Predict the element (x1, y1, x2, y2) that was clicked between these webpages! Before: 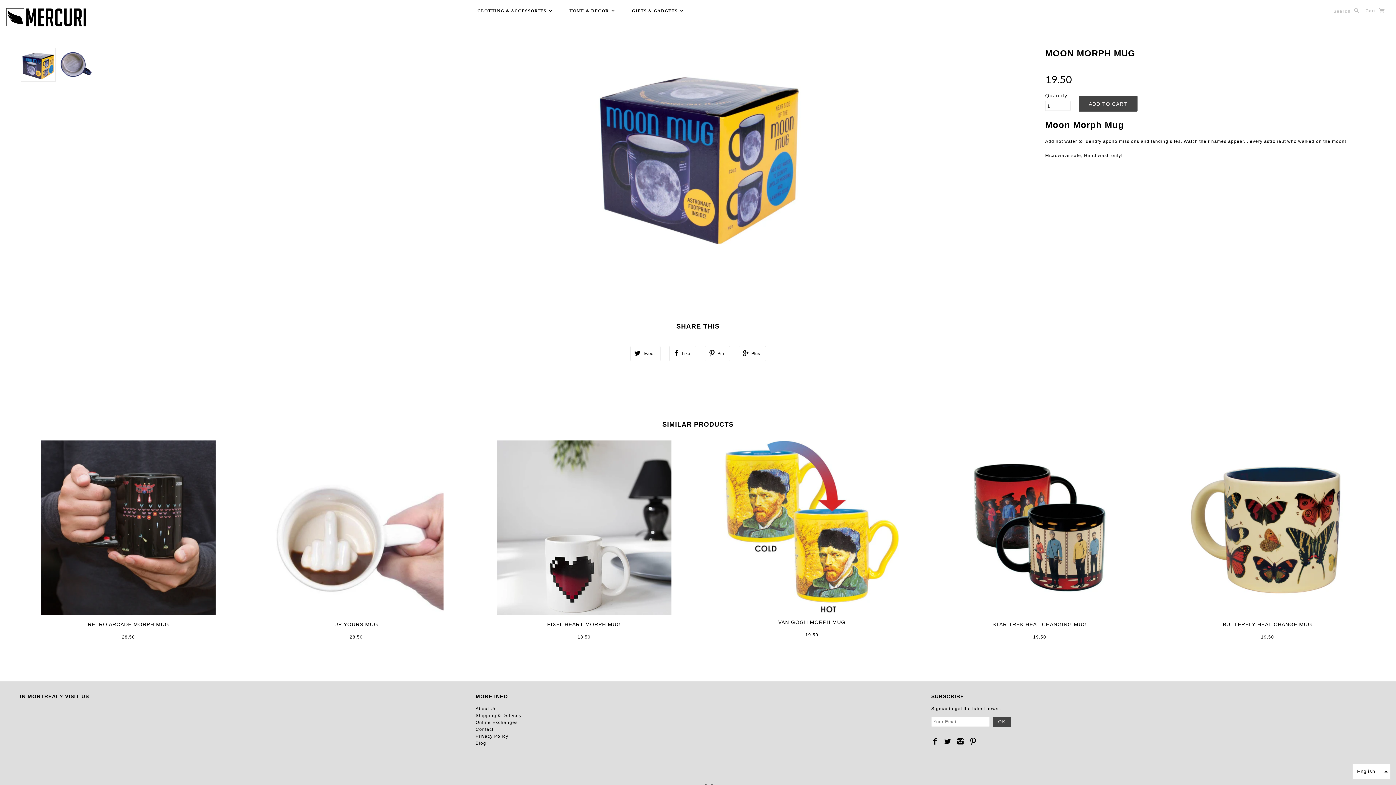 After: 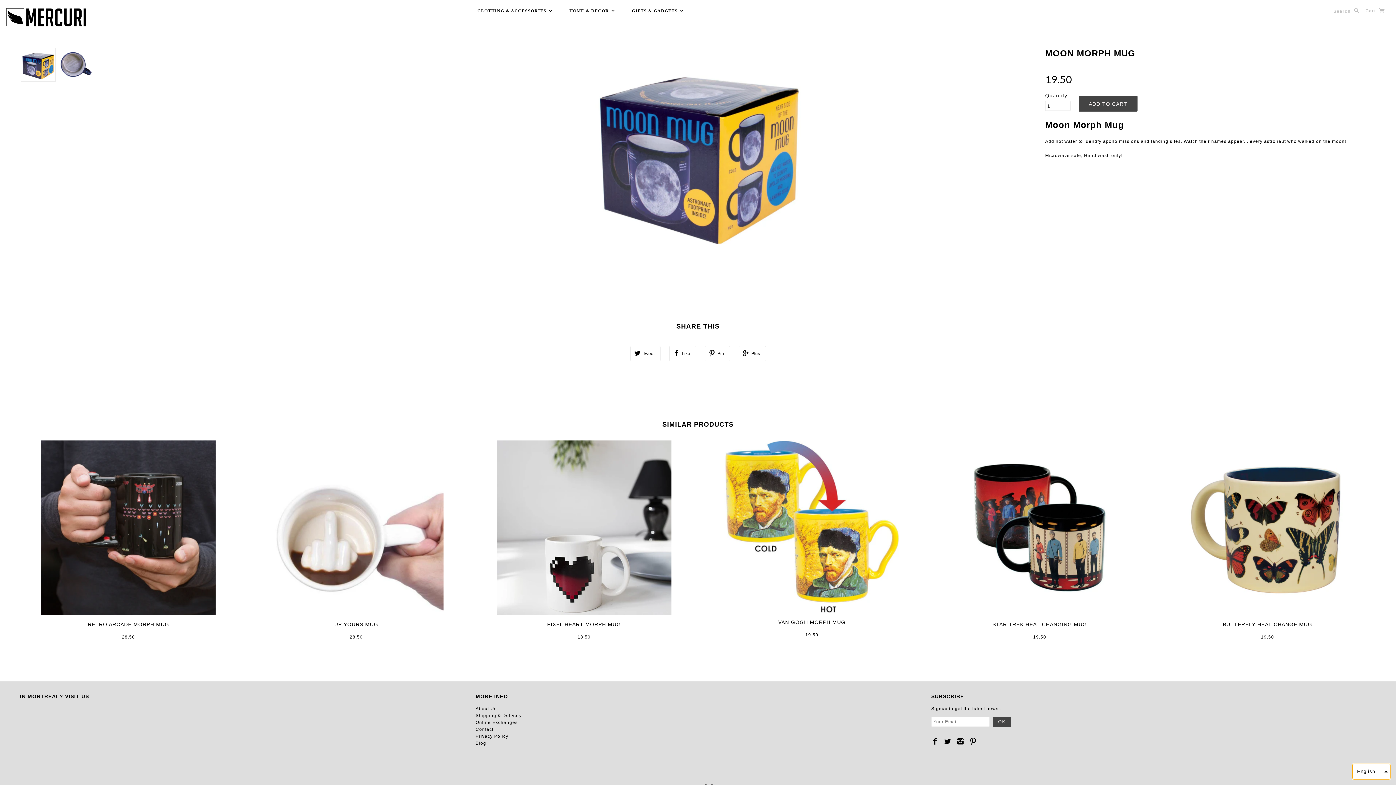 Action: label: English bbox: (1352, 764, 1390, 780)